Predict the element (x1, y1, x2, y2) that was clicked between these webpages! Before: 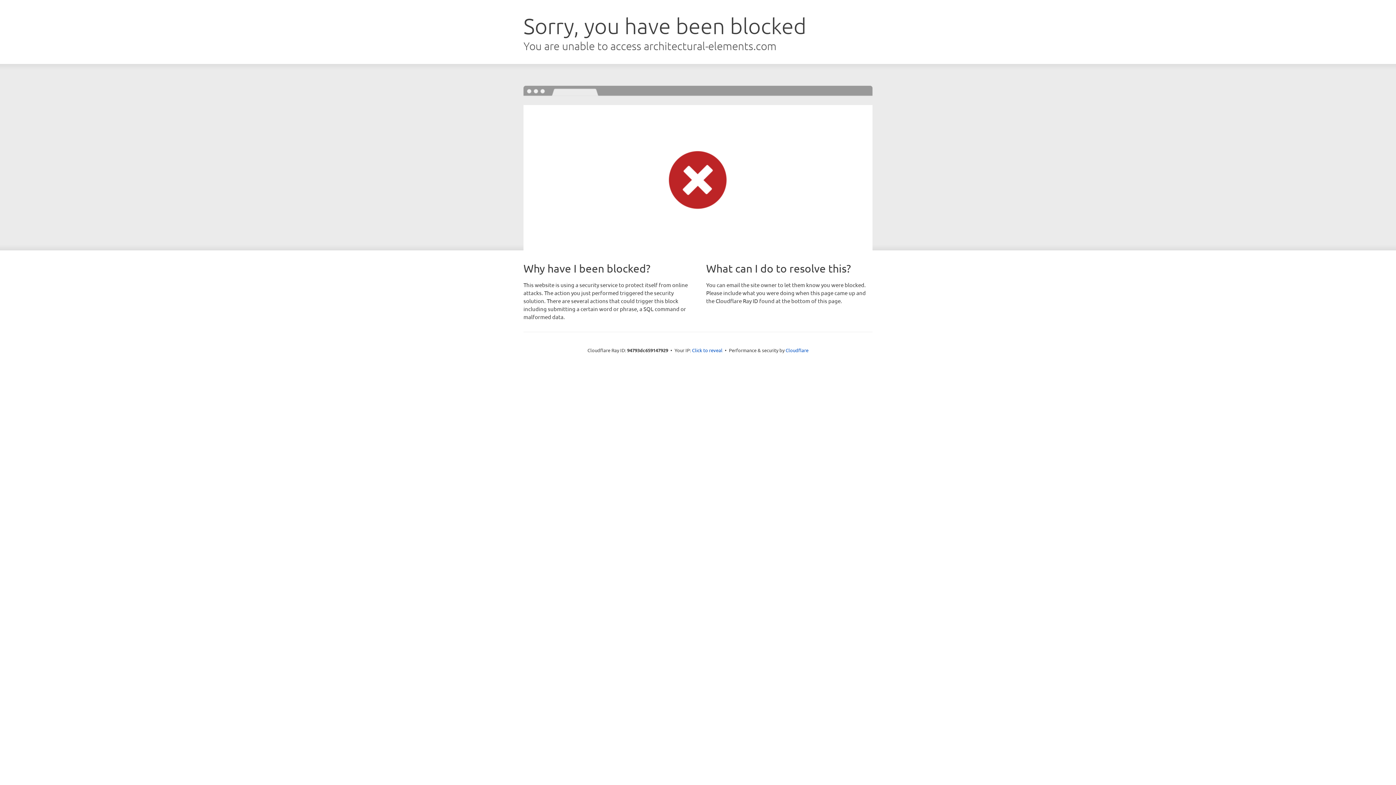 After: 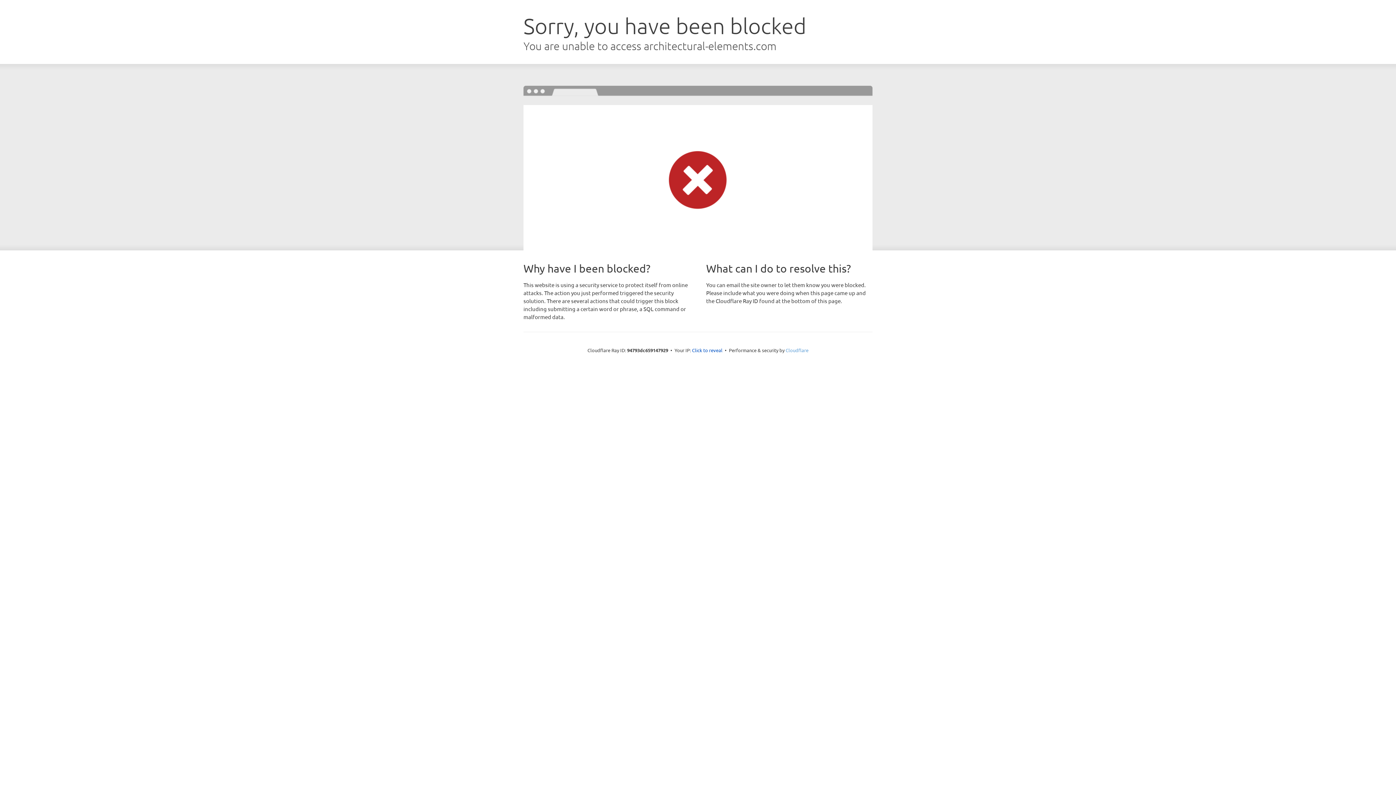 Action: label: Cloudflare bbox: (785, 347, 808, 353)